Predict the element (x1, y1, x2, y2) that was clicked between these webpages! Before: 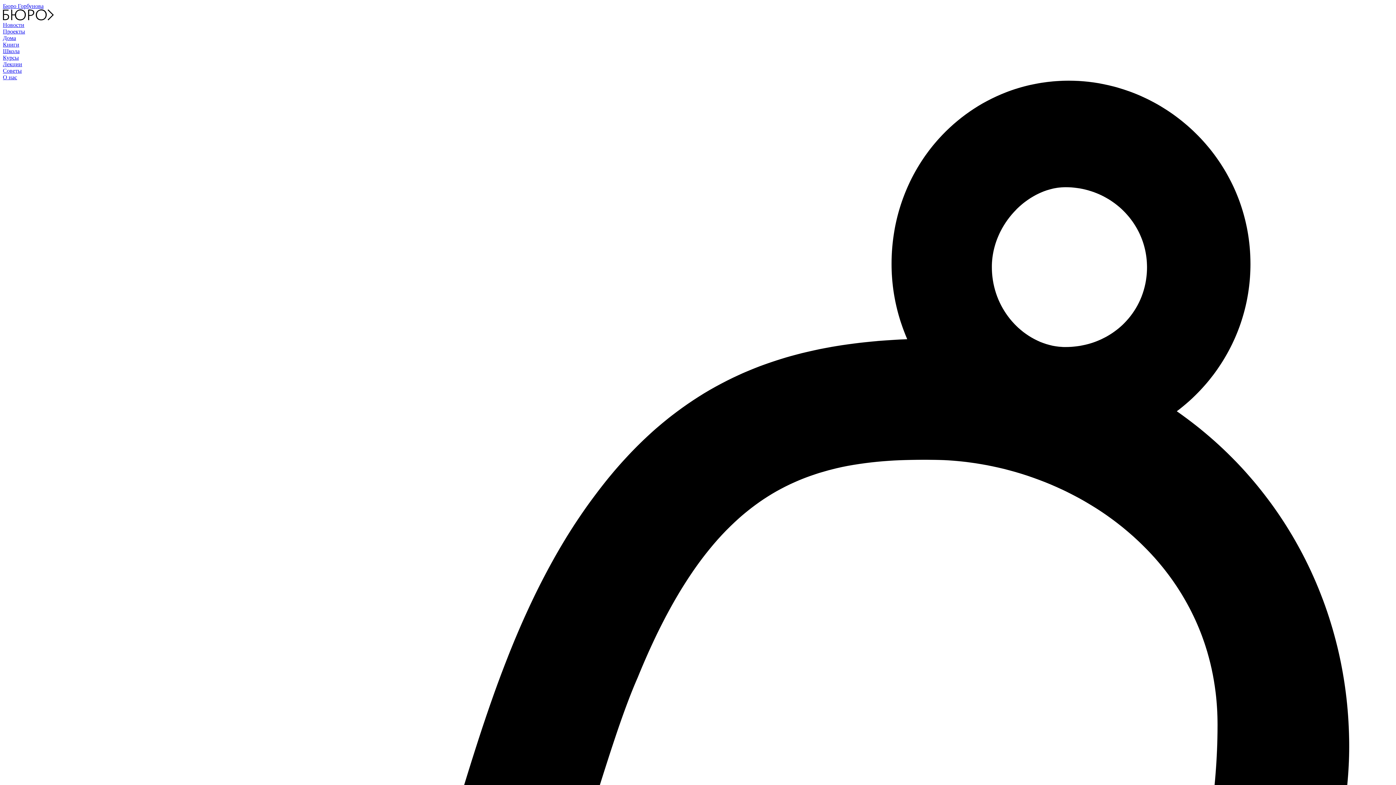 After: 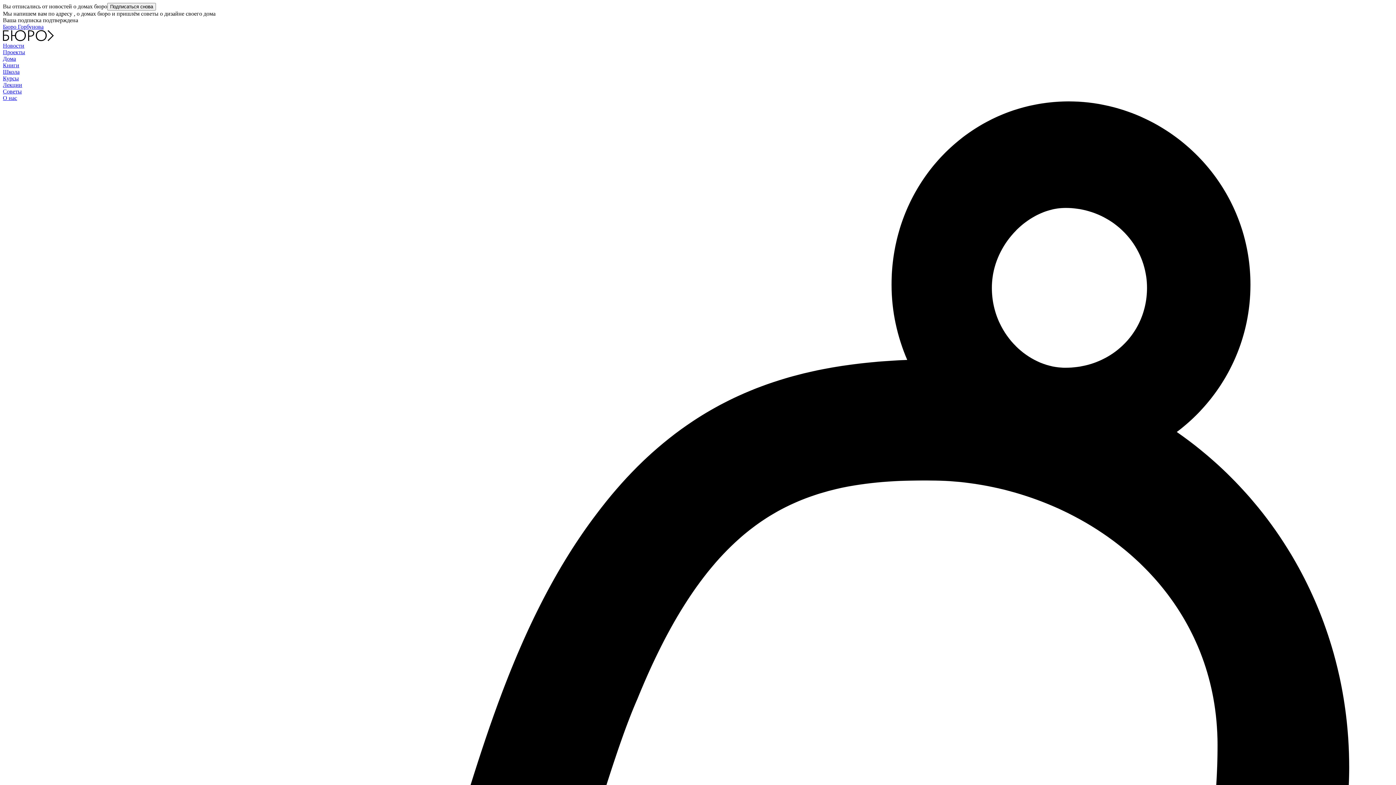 Action: label: Дома bbox: (2, 34, 16, 41)